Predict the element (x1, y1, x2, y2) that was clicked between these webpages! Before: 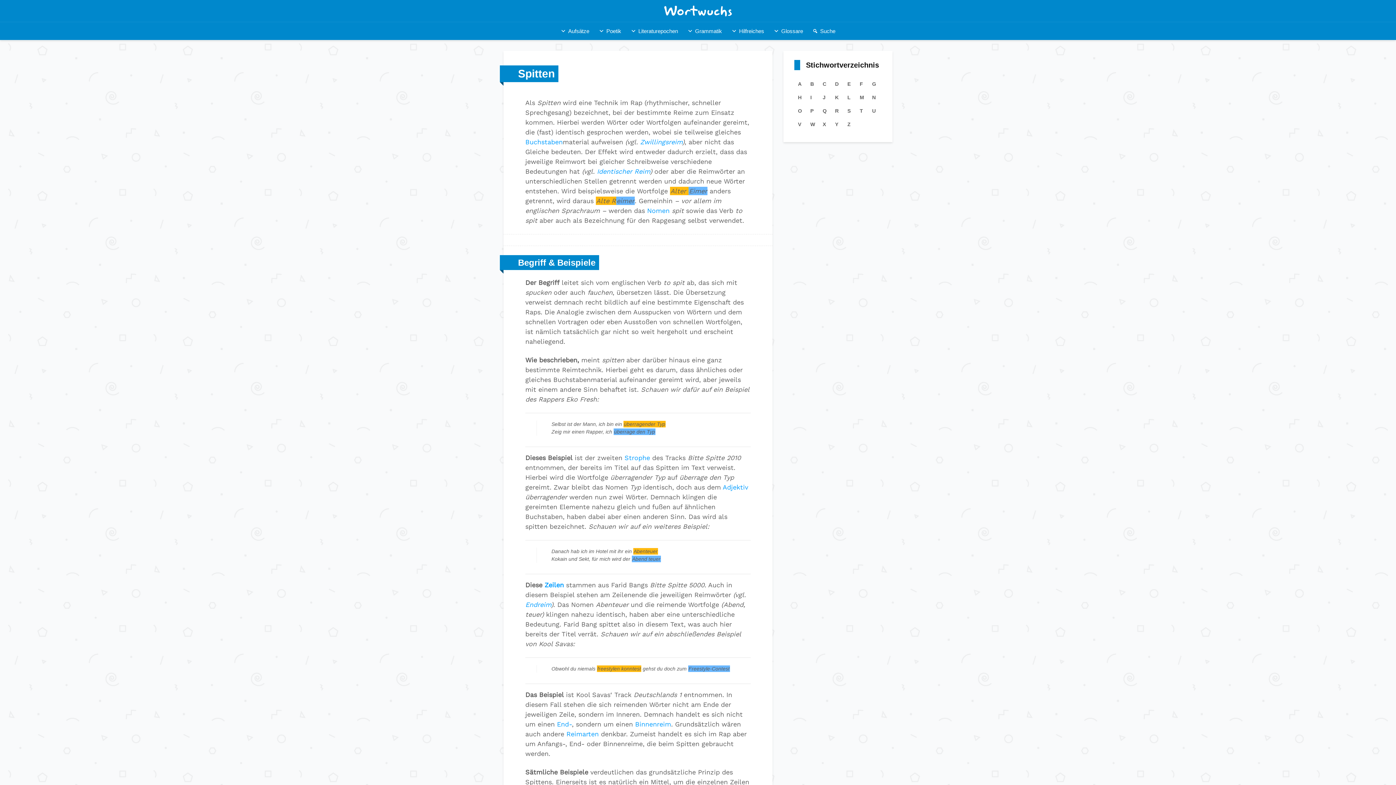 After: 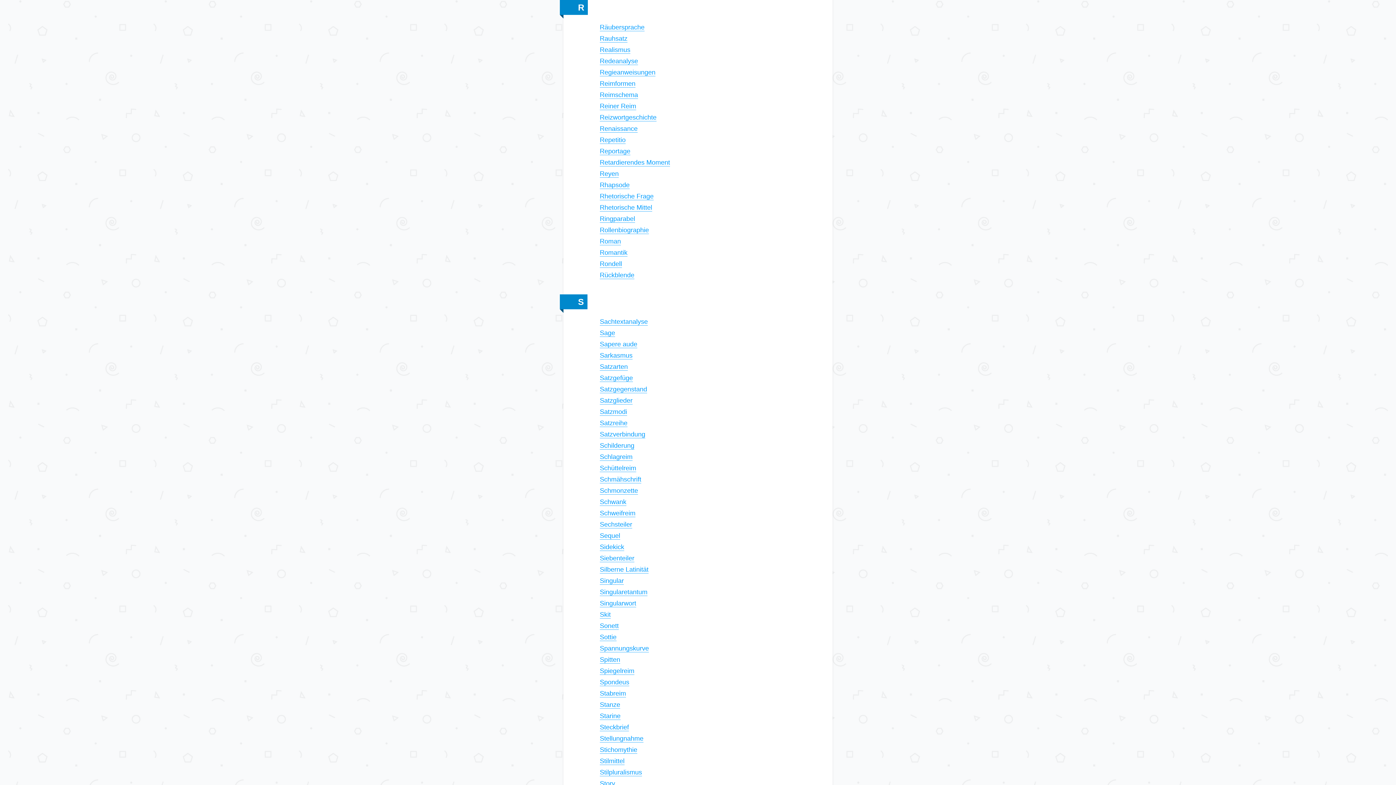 Action: bbox: (831, 104, 842, 117) label: R